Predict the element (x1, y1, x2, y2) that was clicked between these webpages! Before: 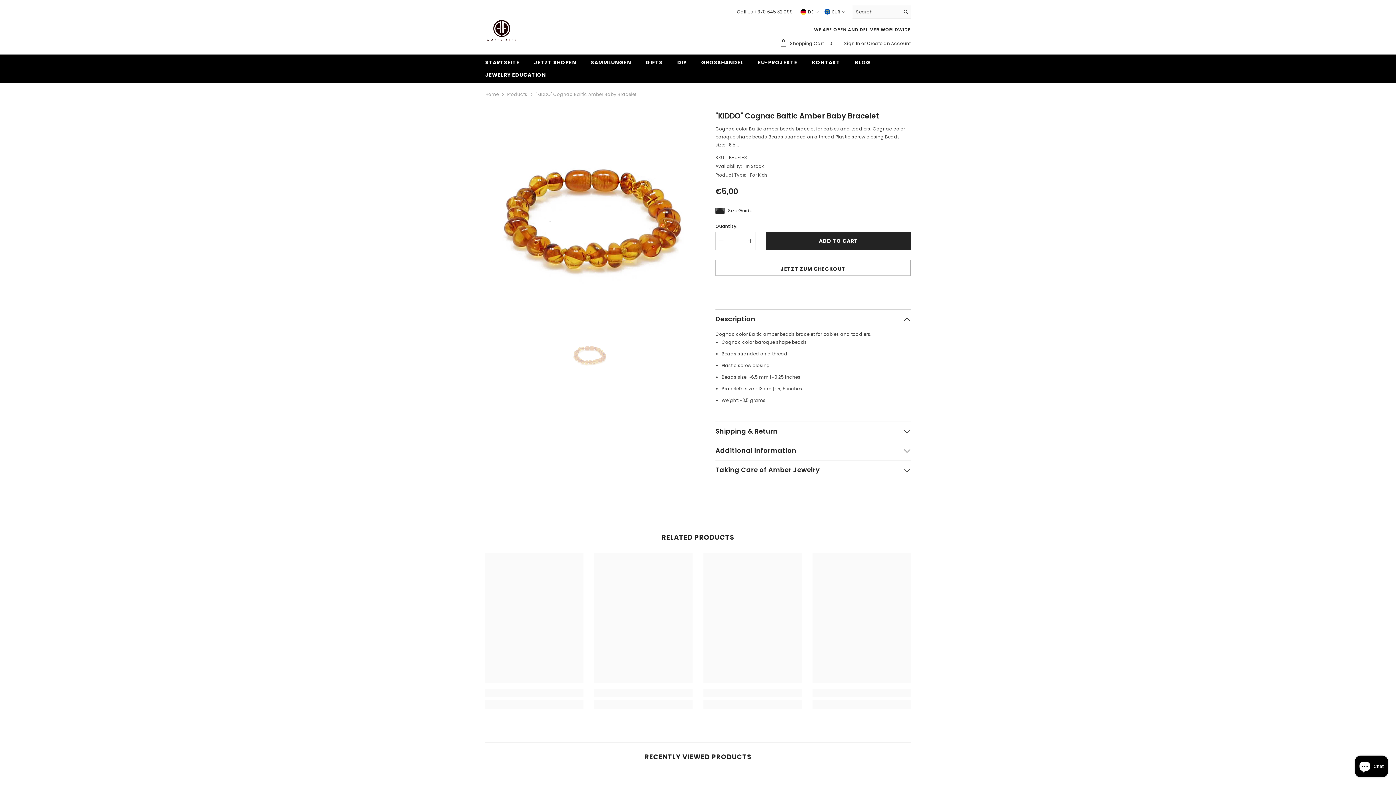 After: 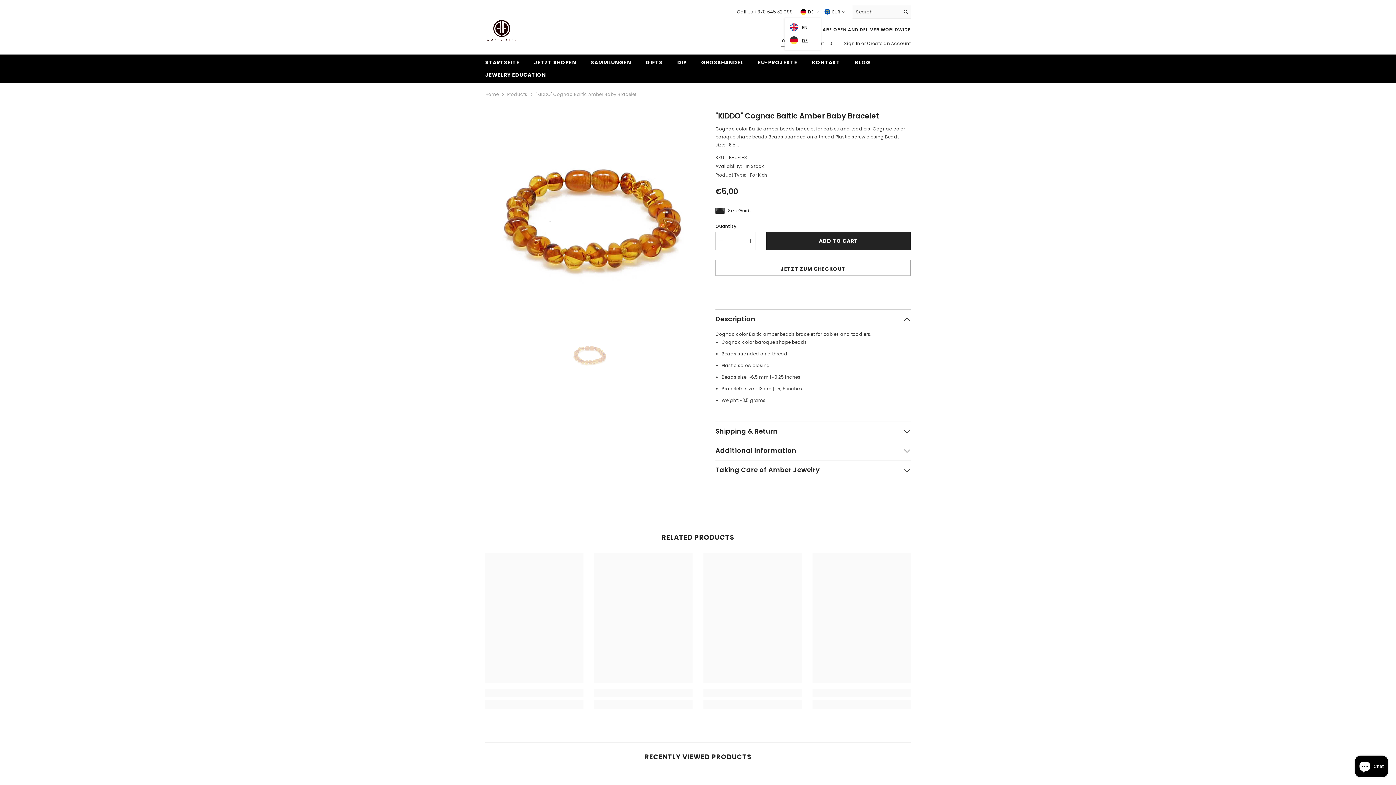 Action: bbox: (798, 7, 821, 16) label: de